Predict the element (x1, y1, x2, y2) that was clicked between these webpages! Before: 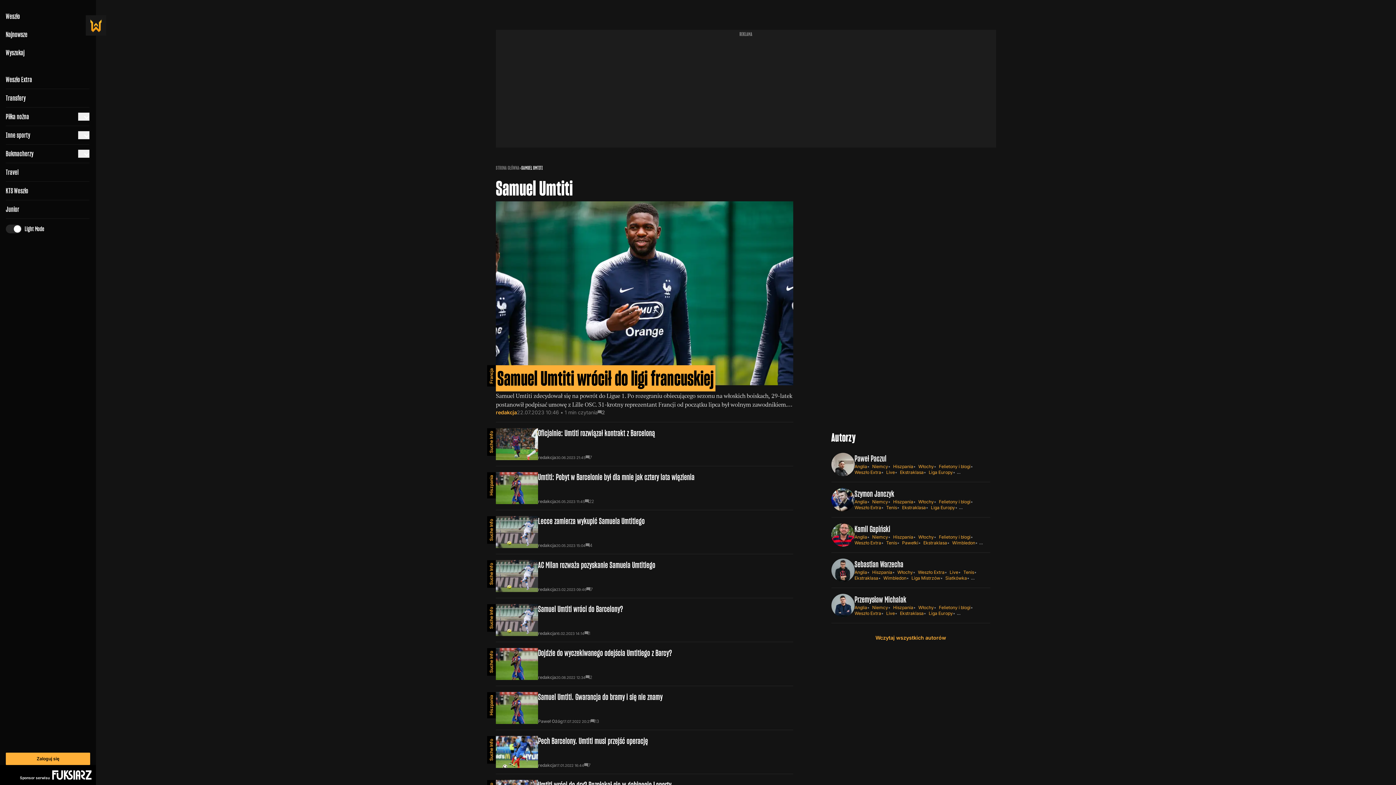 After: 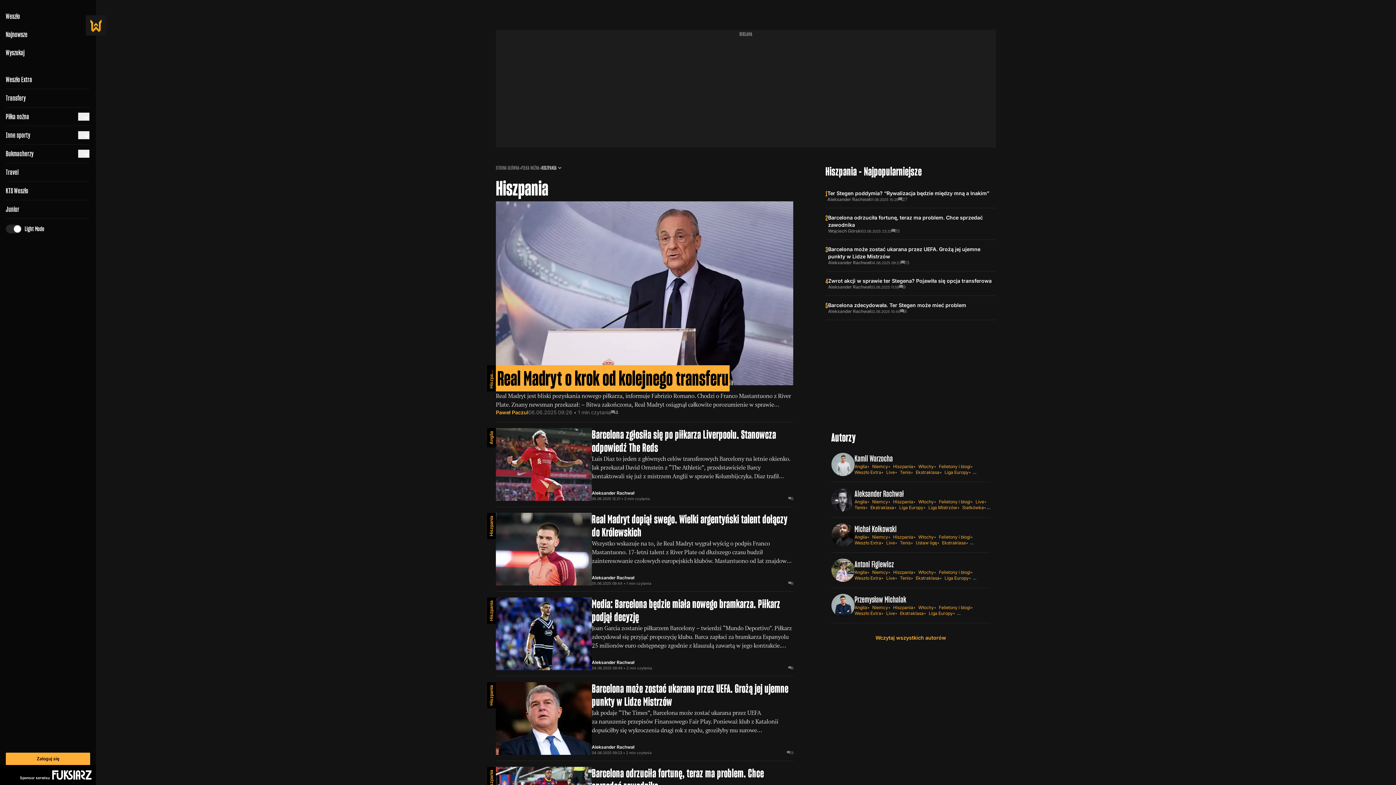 Action: bbox: (872, 569, 892, 575) label: Hiszpania